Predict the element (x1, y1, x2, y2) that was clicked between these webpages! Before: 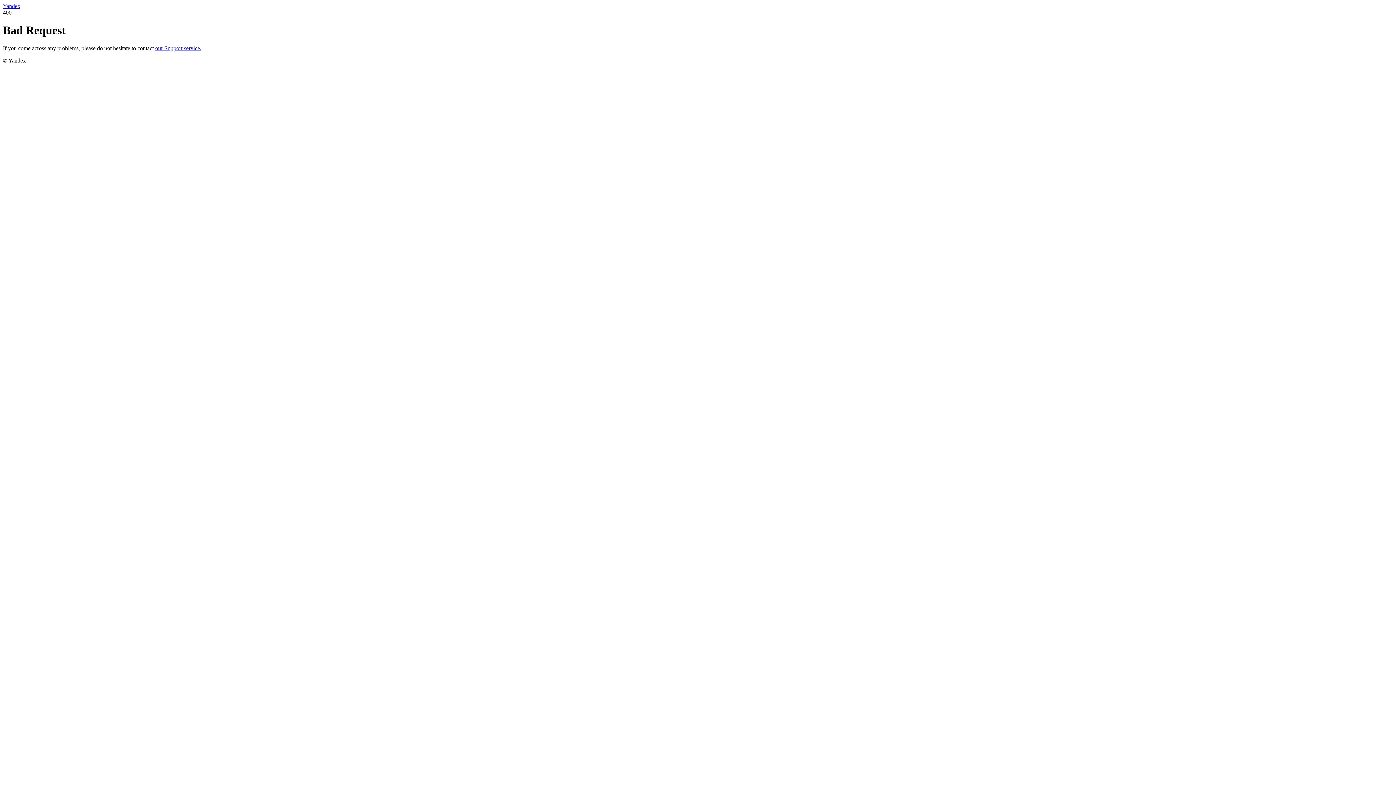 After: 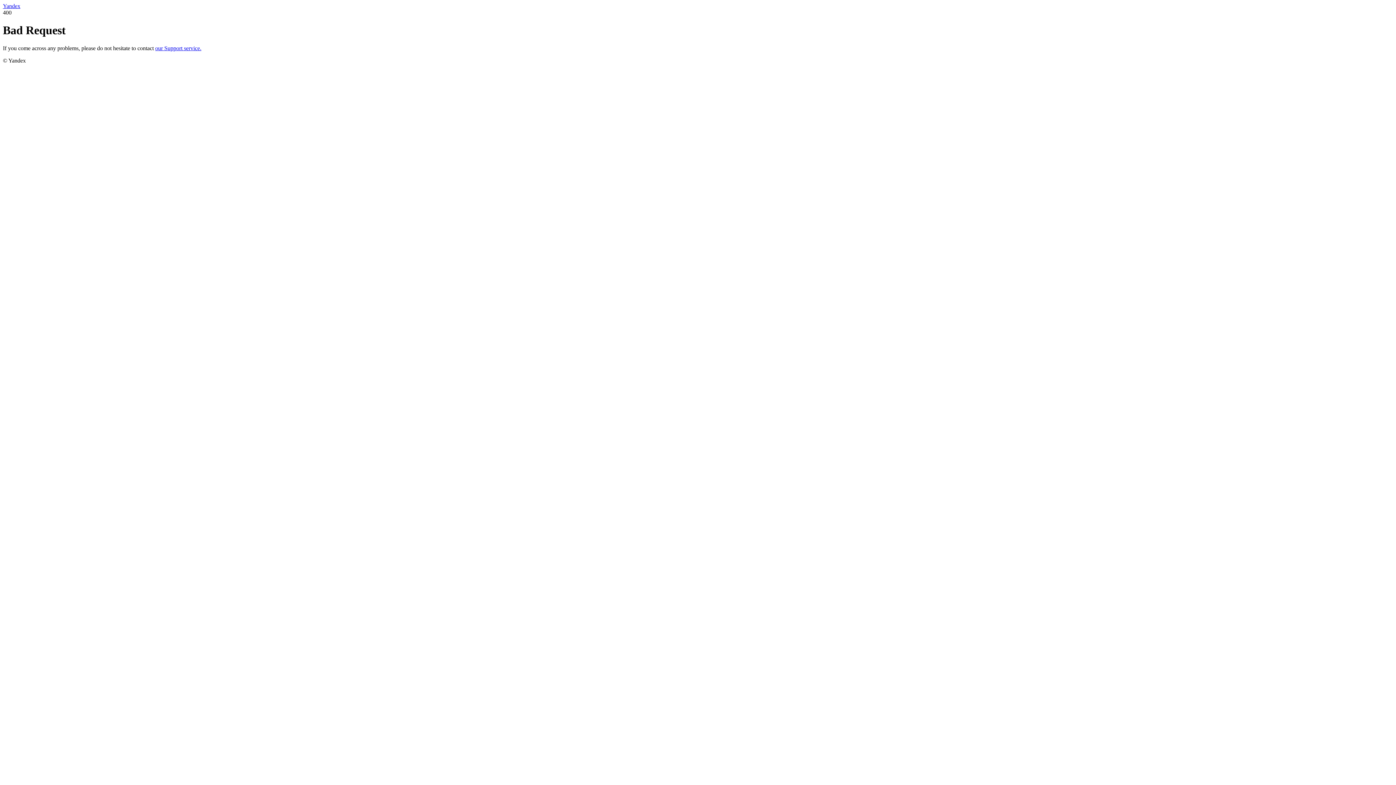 Action: bbox: (2, 2, 20, 9) label: Yandex